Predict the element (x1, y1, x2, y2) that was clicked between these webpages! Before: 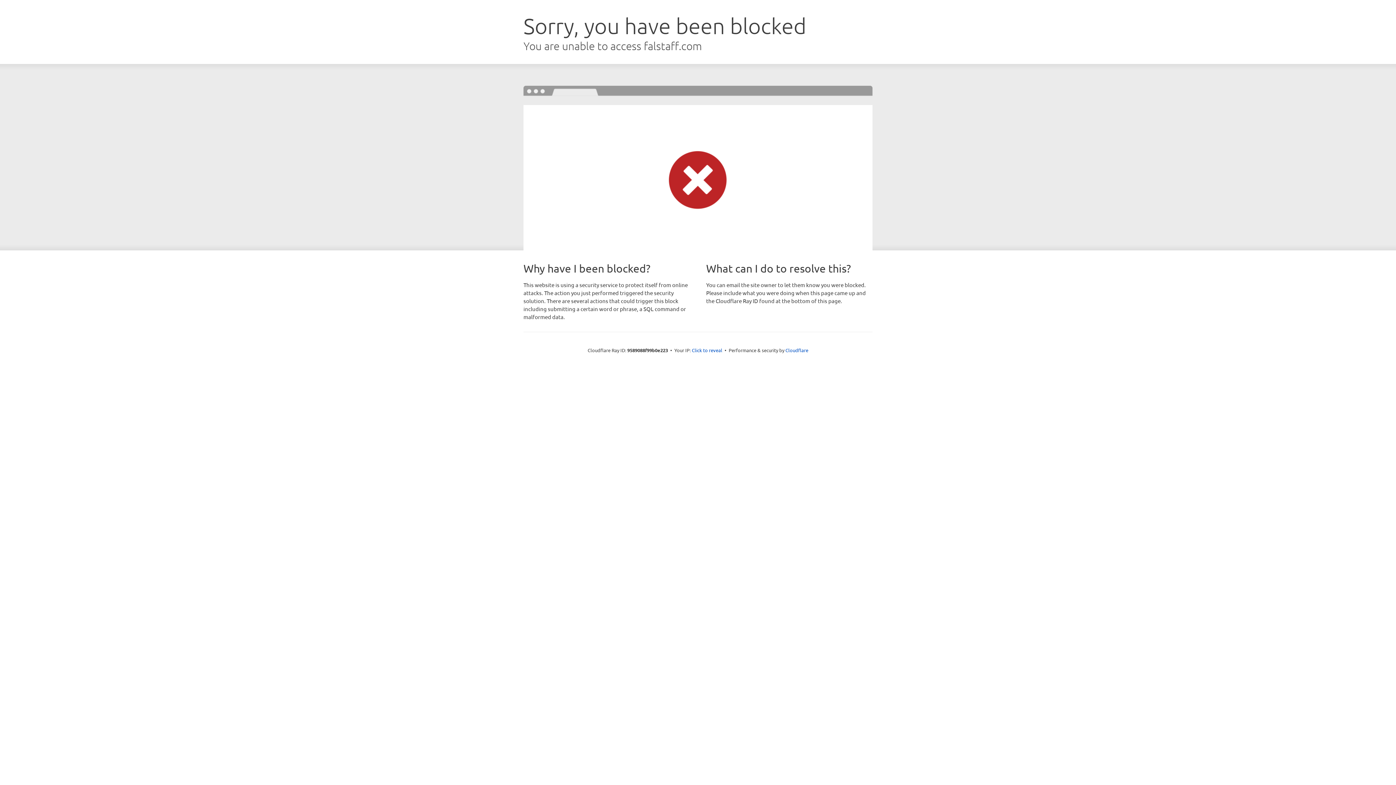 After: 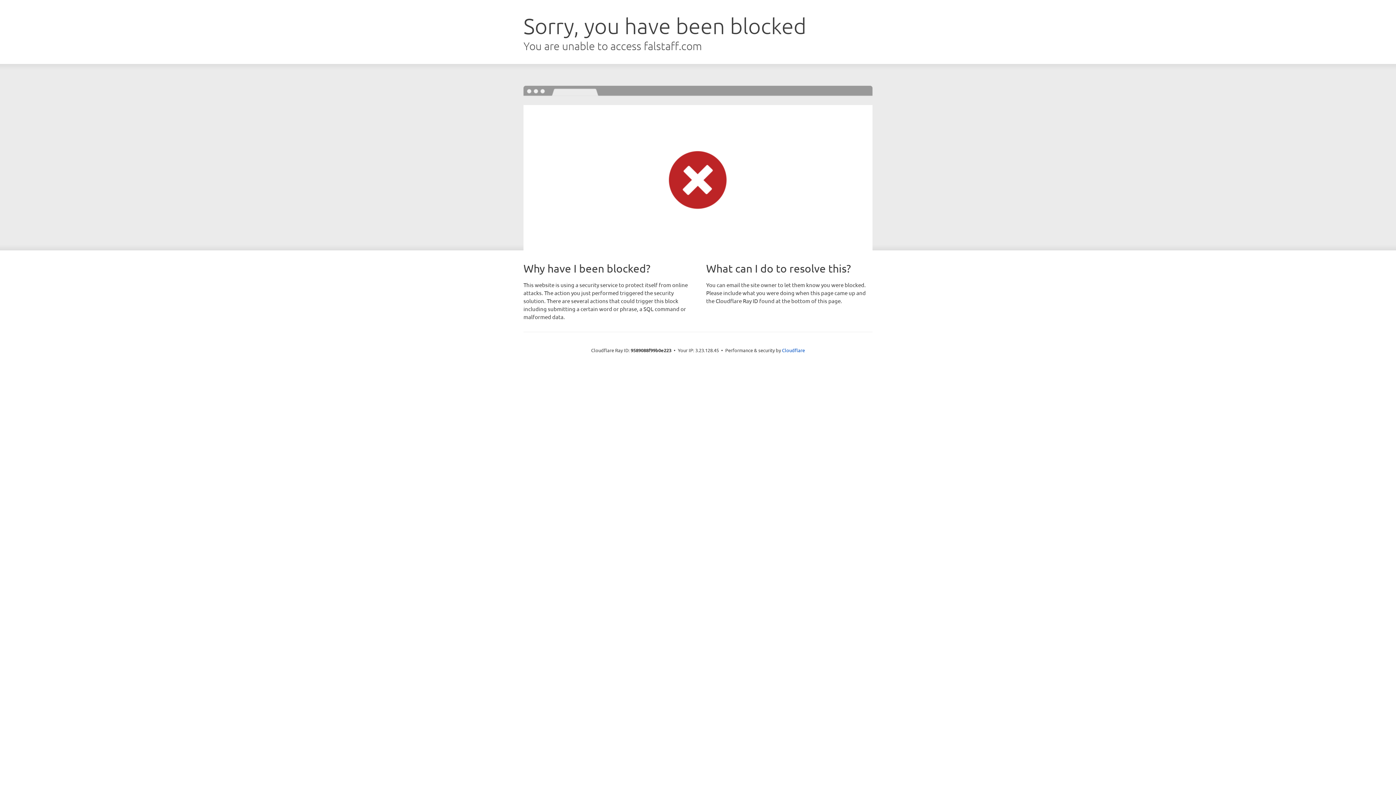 Action: label: Click to reveal bbox: (692, 346, 722, 353)